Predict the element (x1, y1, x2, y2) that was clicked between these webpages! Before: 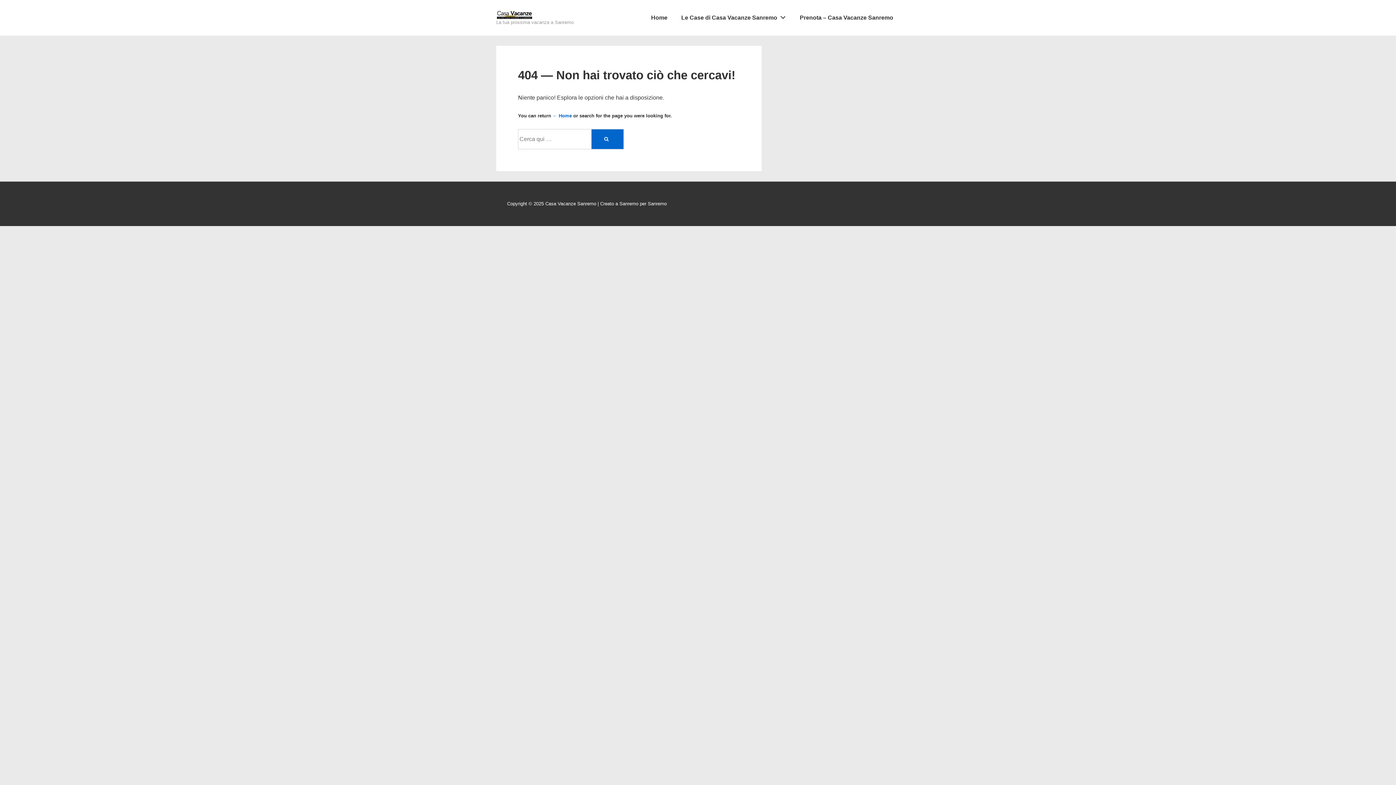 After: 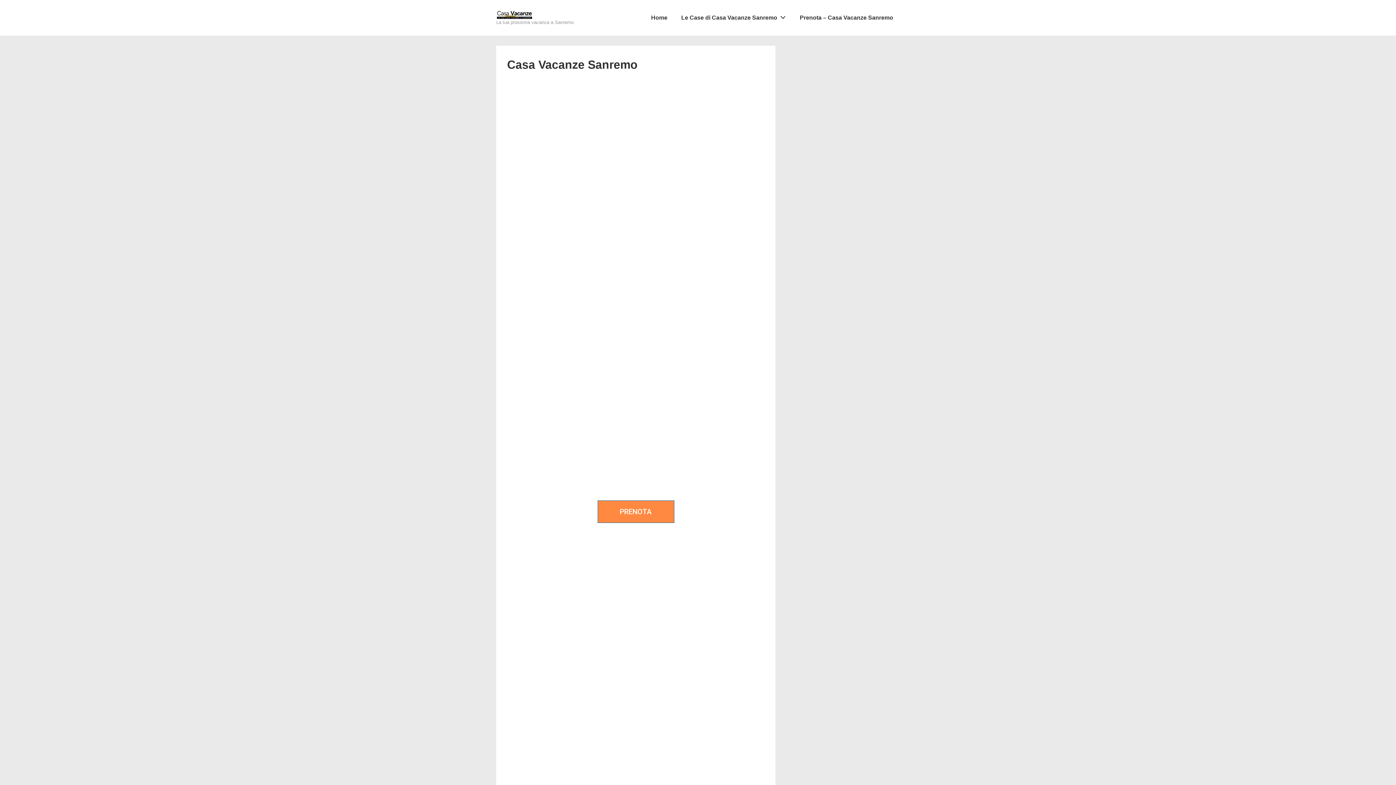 Action: bbox: (496, 10, 573, 19)